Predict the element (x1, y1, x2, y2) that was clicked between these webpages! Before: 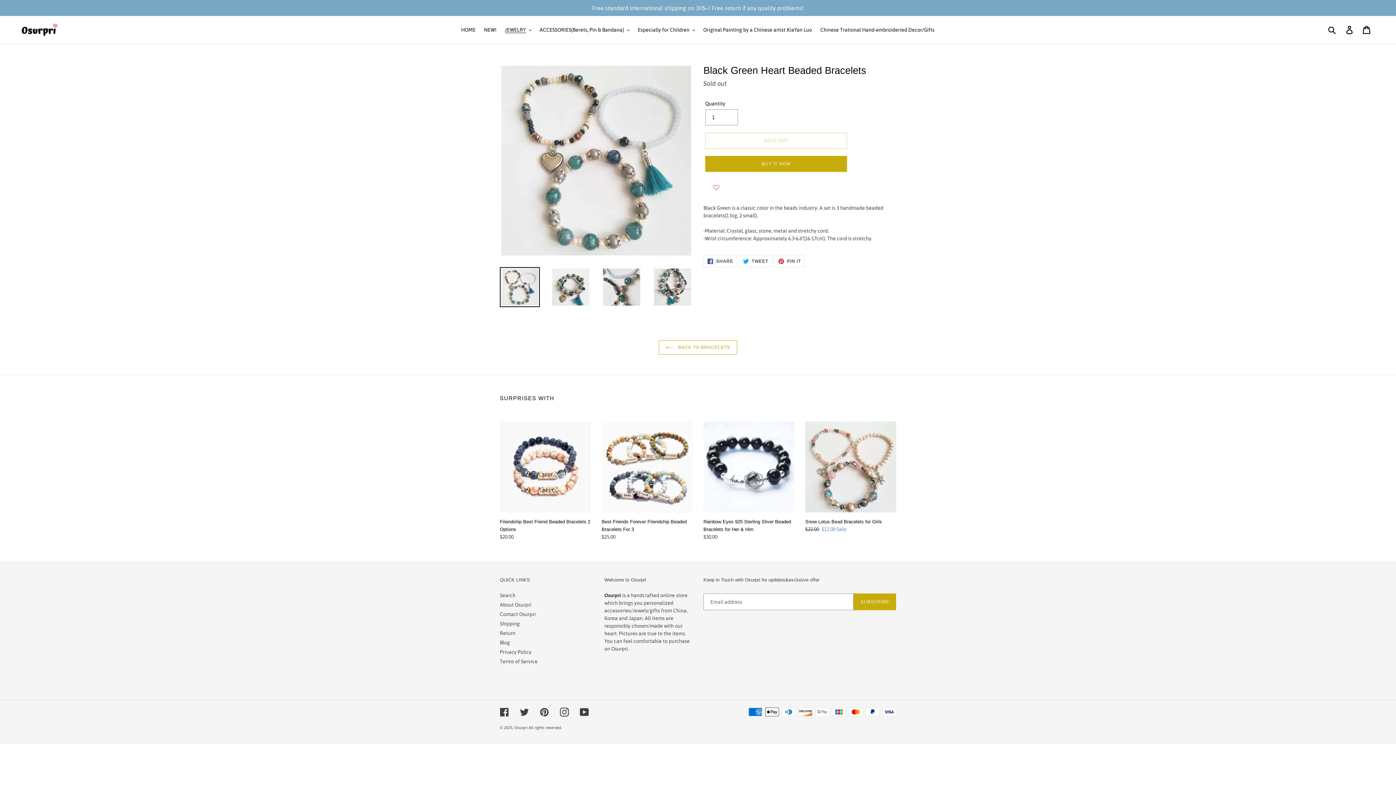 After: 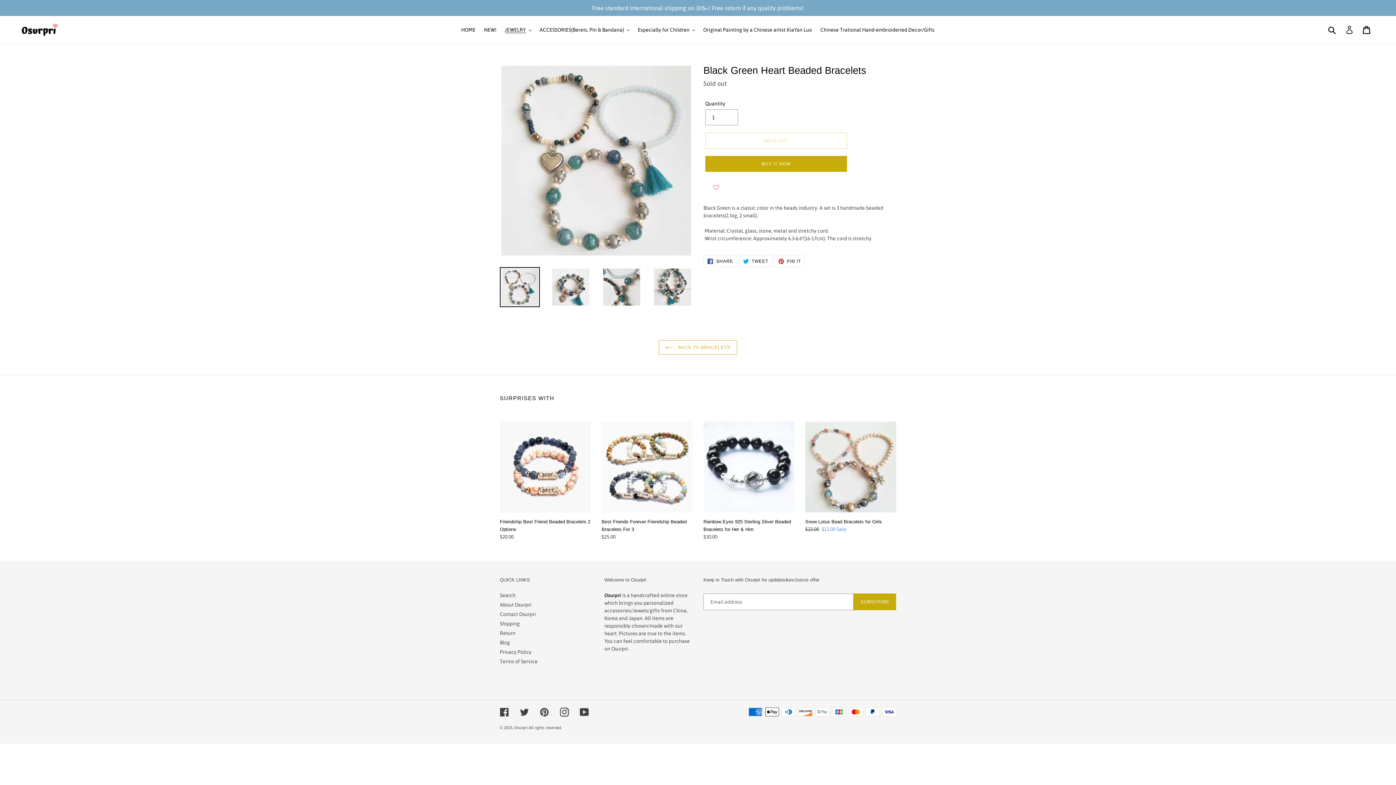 Action: bbox: (1345, 26, 1354, 32)